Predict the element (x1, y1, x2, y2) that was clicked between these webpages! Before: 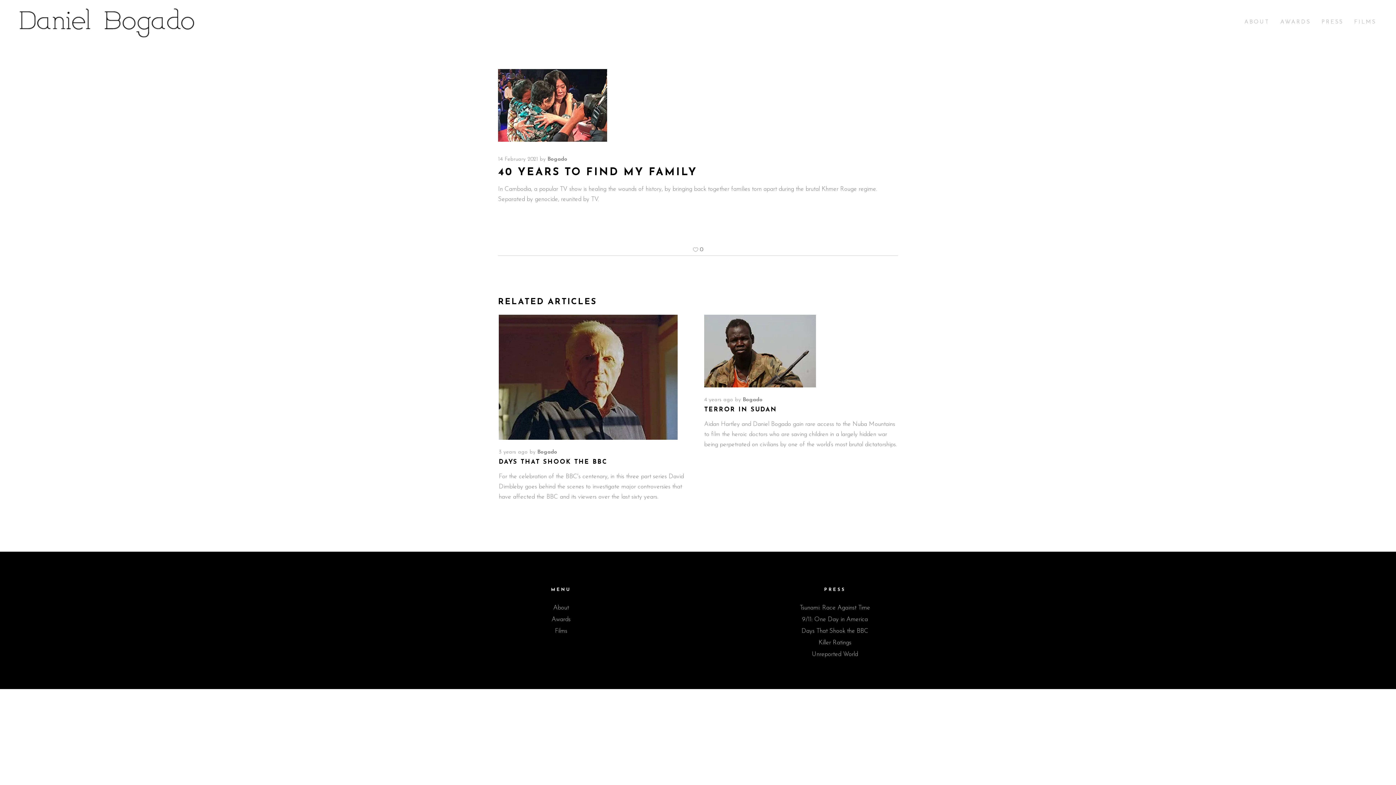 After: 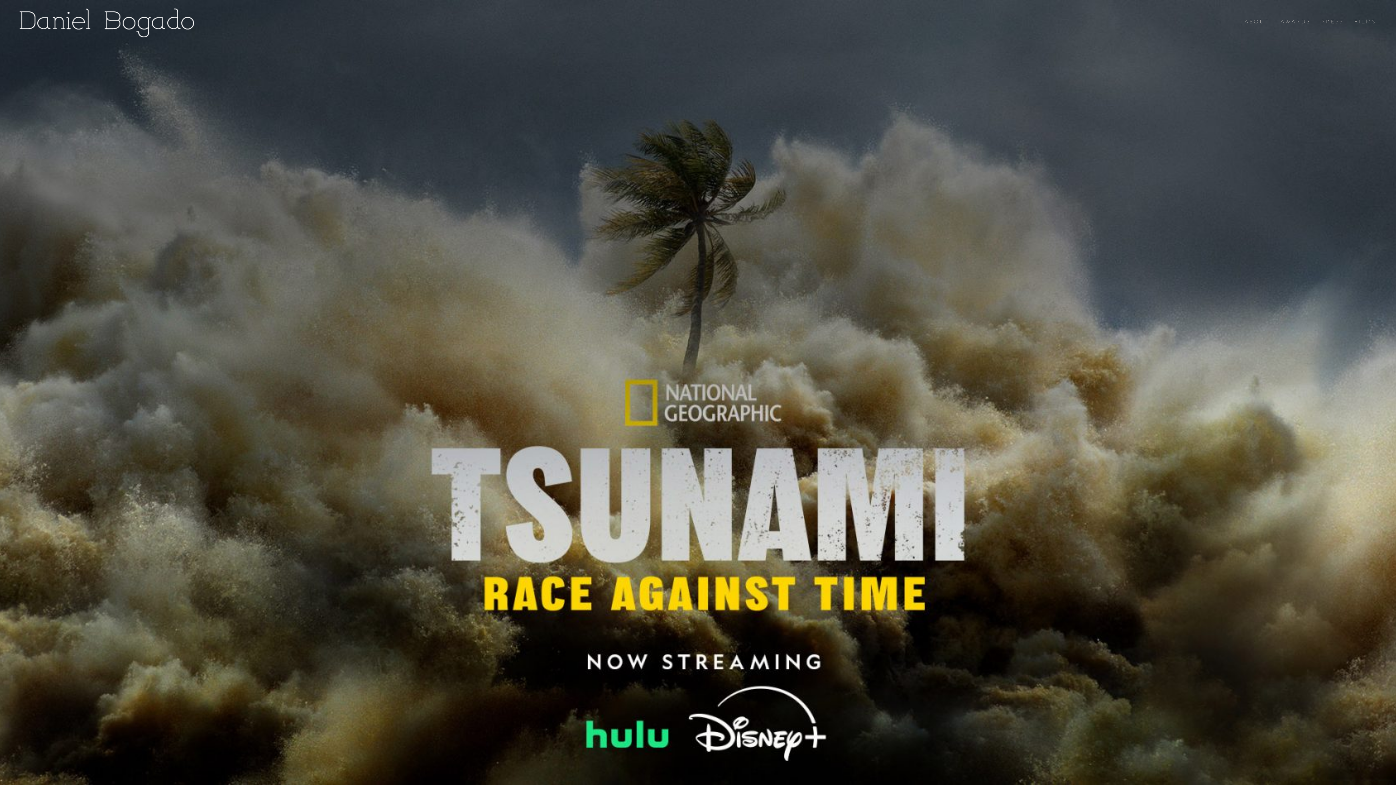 Action: label: Bogado bbox: (742, 397, 762, 402)